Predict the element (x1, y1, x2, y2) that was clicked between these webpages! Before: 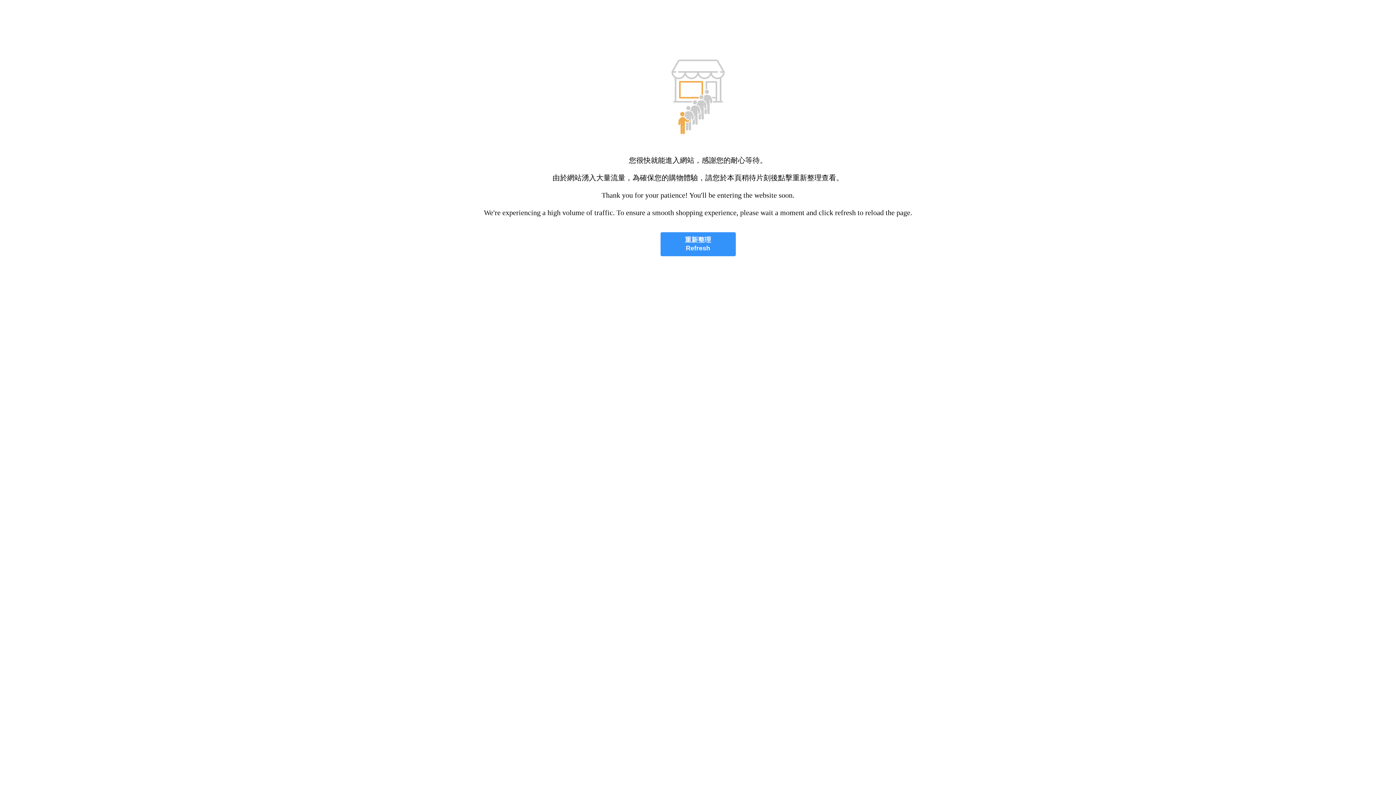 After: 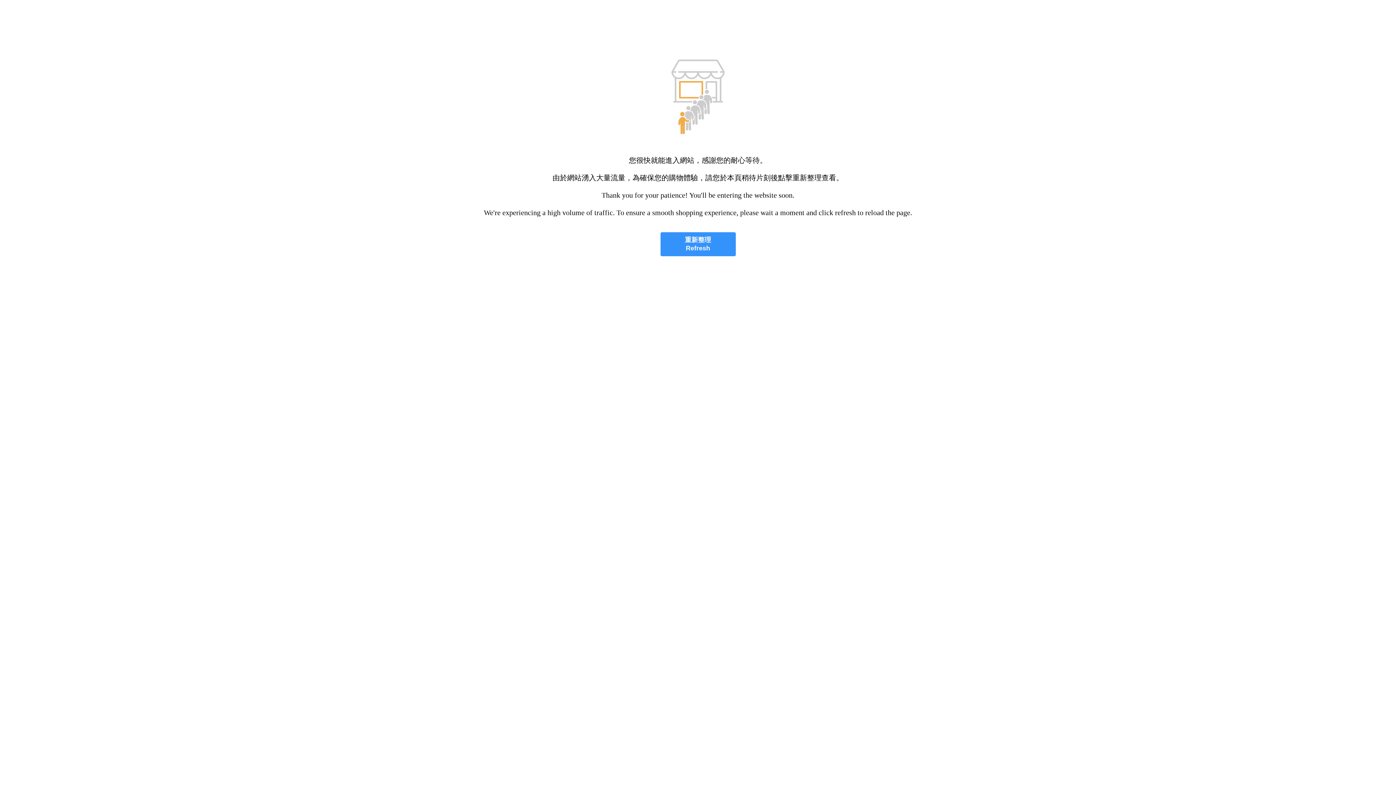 Action: label: 重新整理
Refresh bbox: (660, 232, 735, 256)